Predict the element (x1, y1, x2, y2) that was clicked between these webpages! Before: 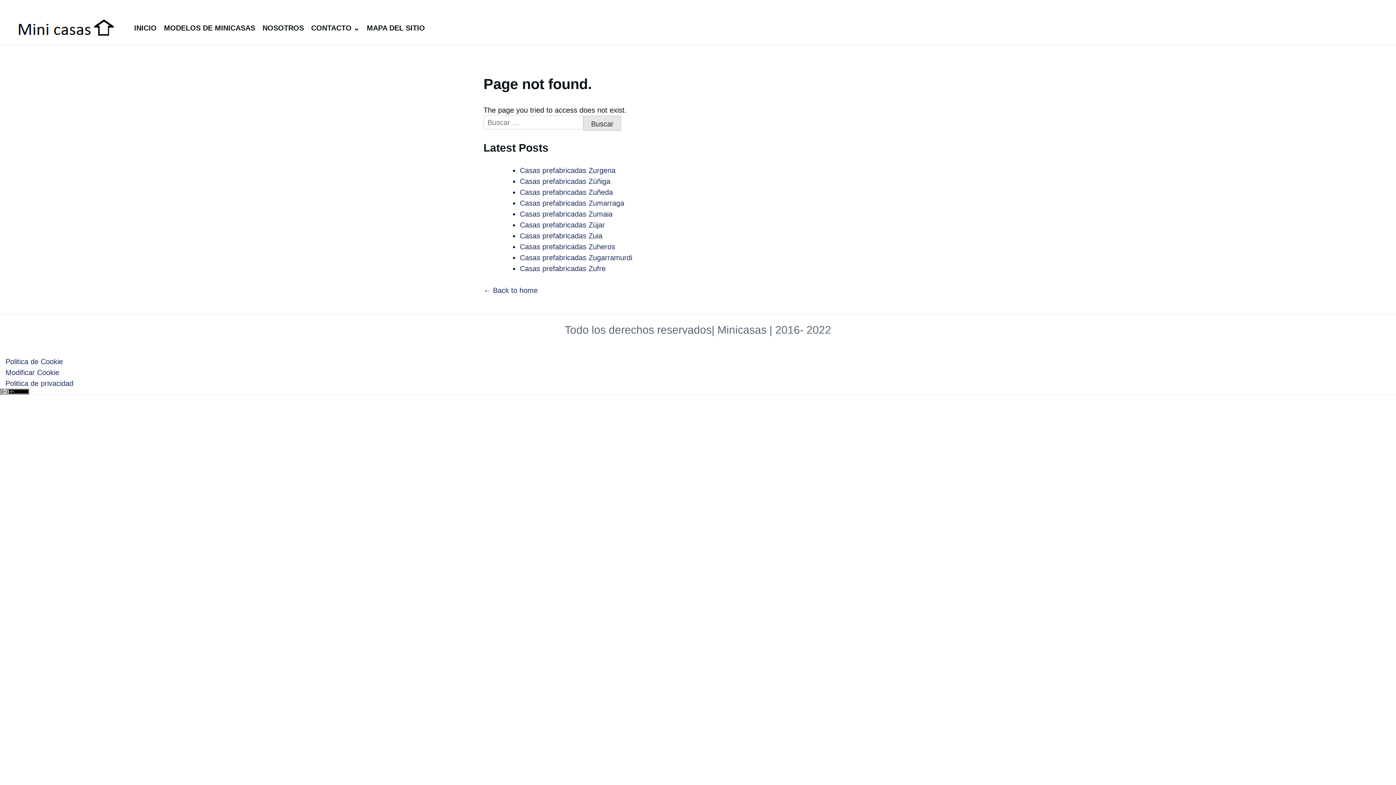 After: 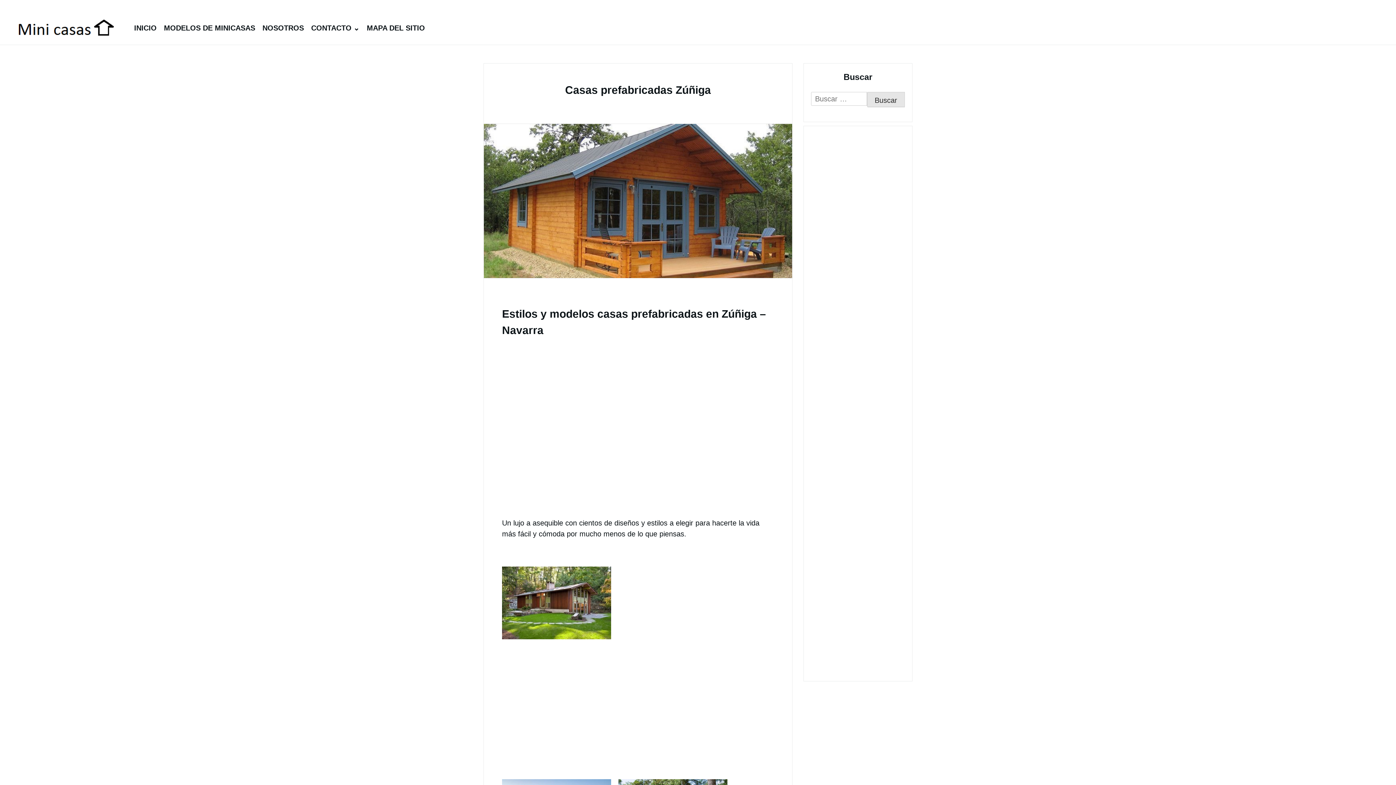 Action: bbox: (520, 177, 610, 185) label: Casas prefabricadas Zúñiga